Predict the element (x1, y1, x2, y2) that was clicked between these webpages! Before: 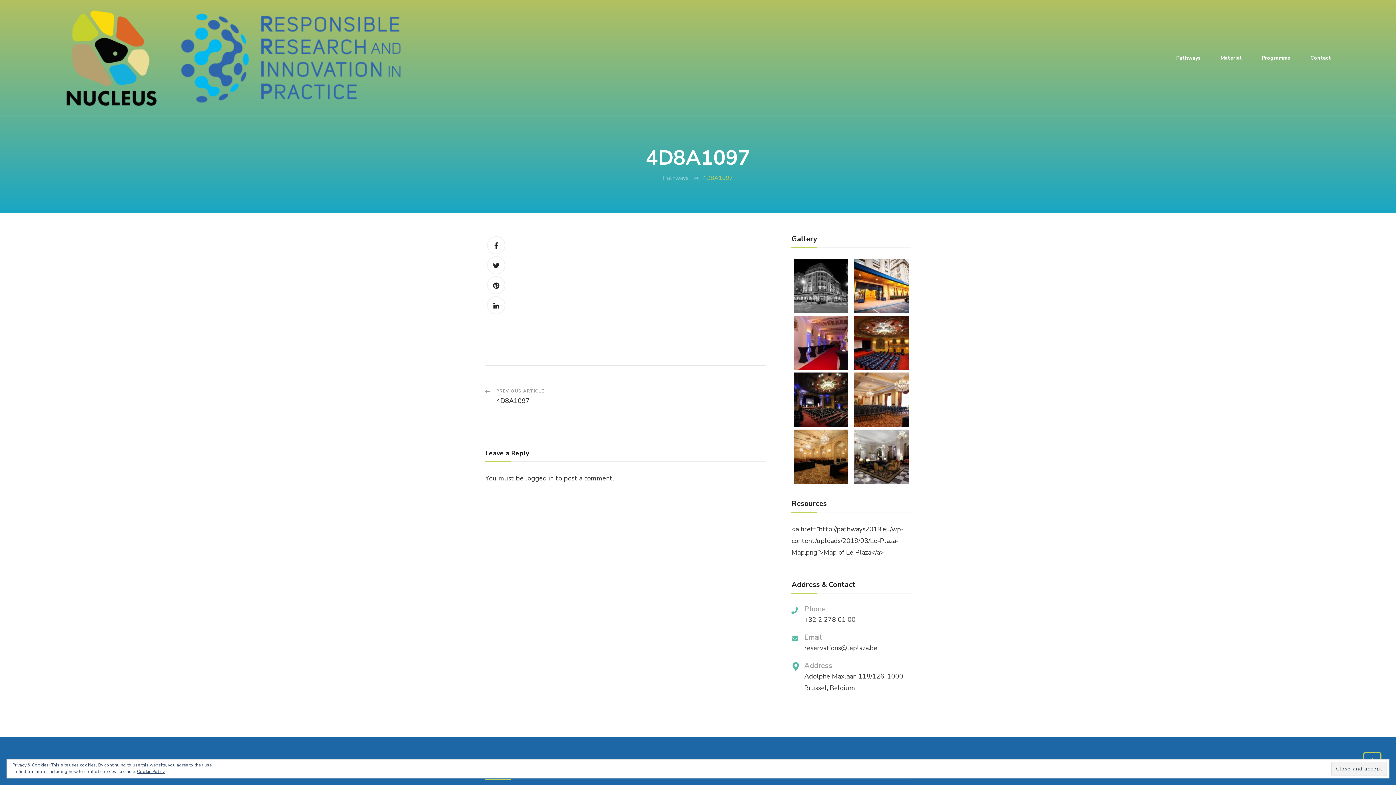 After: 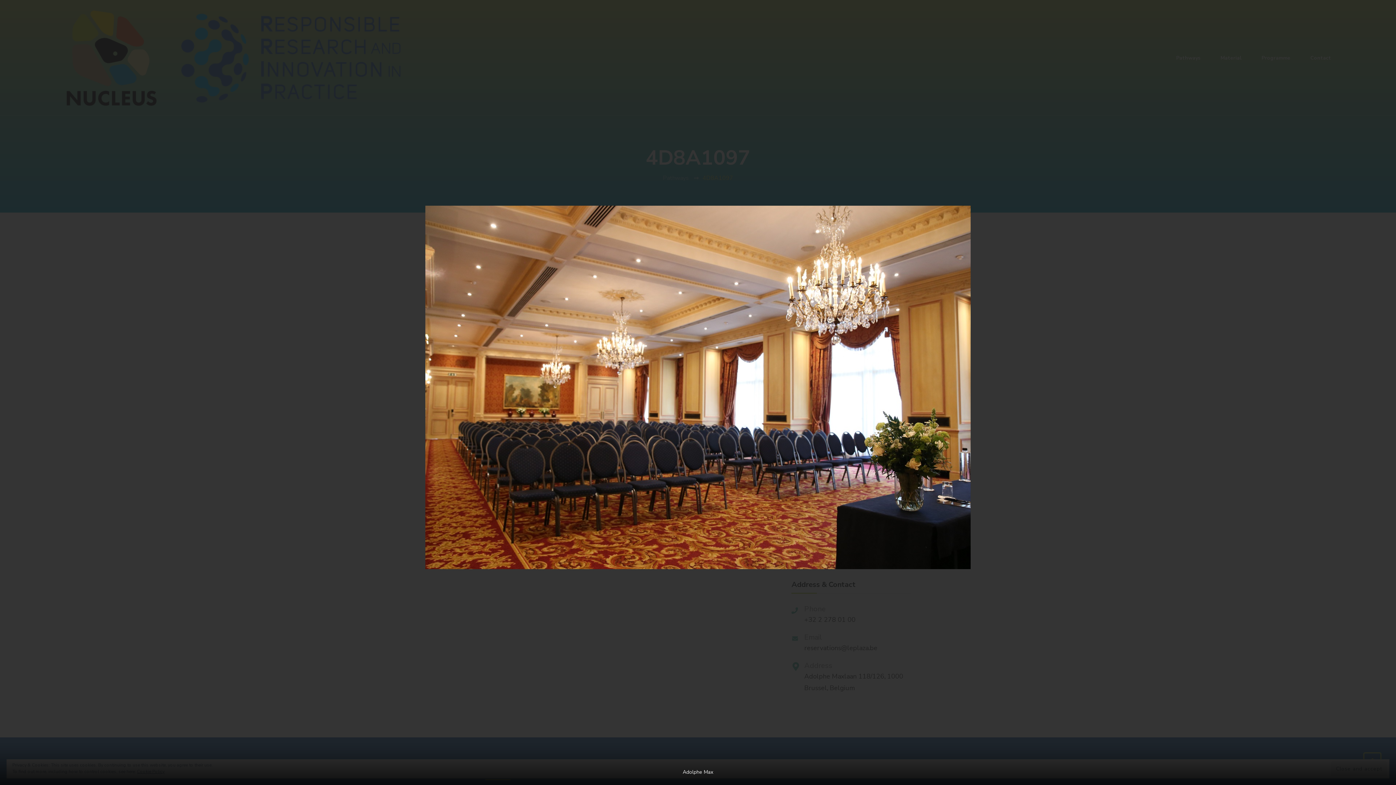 Action: bbox: (854, 374, 908, 382)